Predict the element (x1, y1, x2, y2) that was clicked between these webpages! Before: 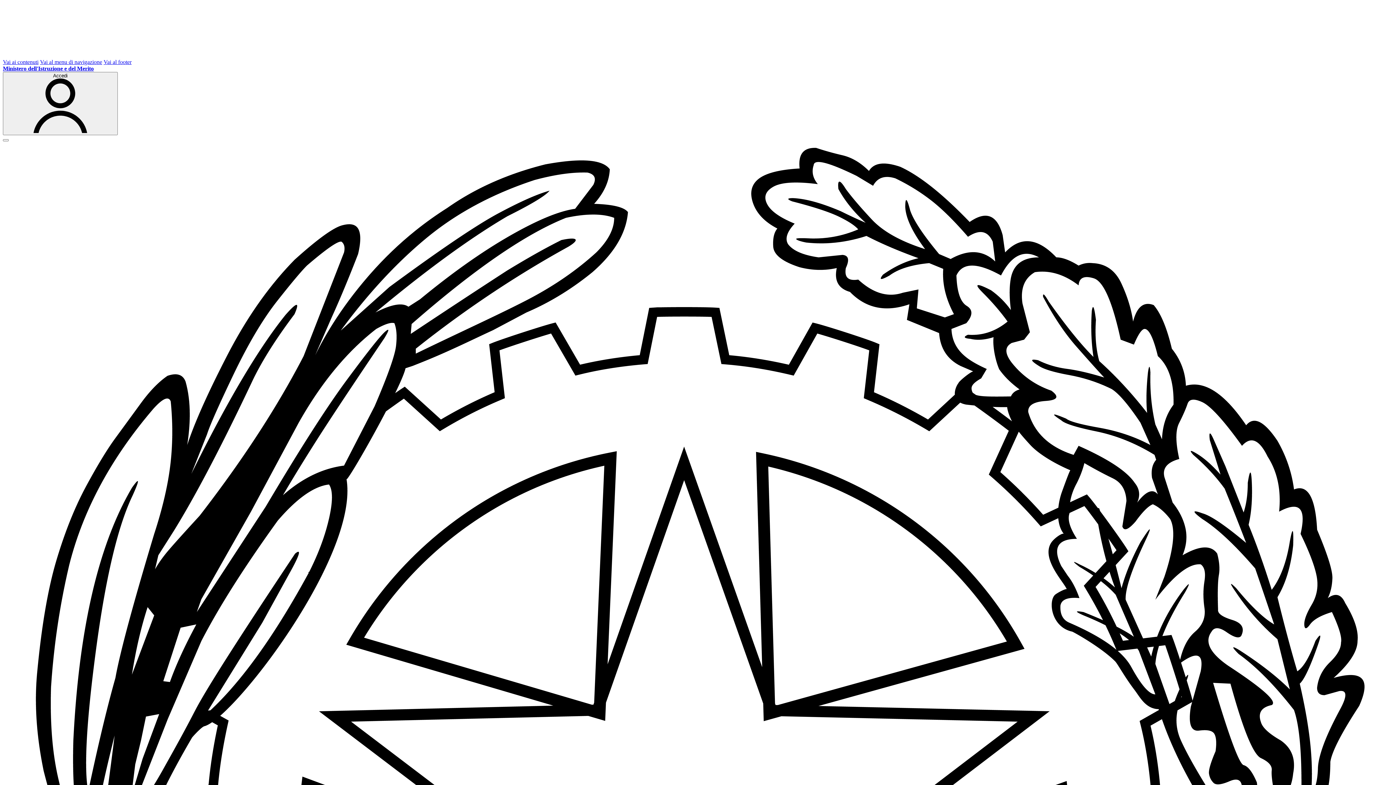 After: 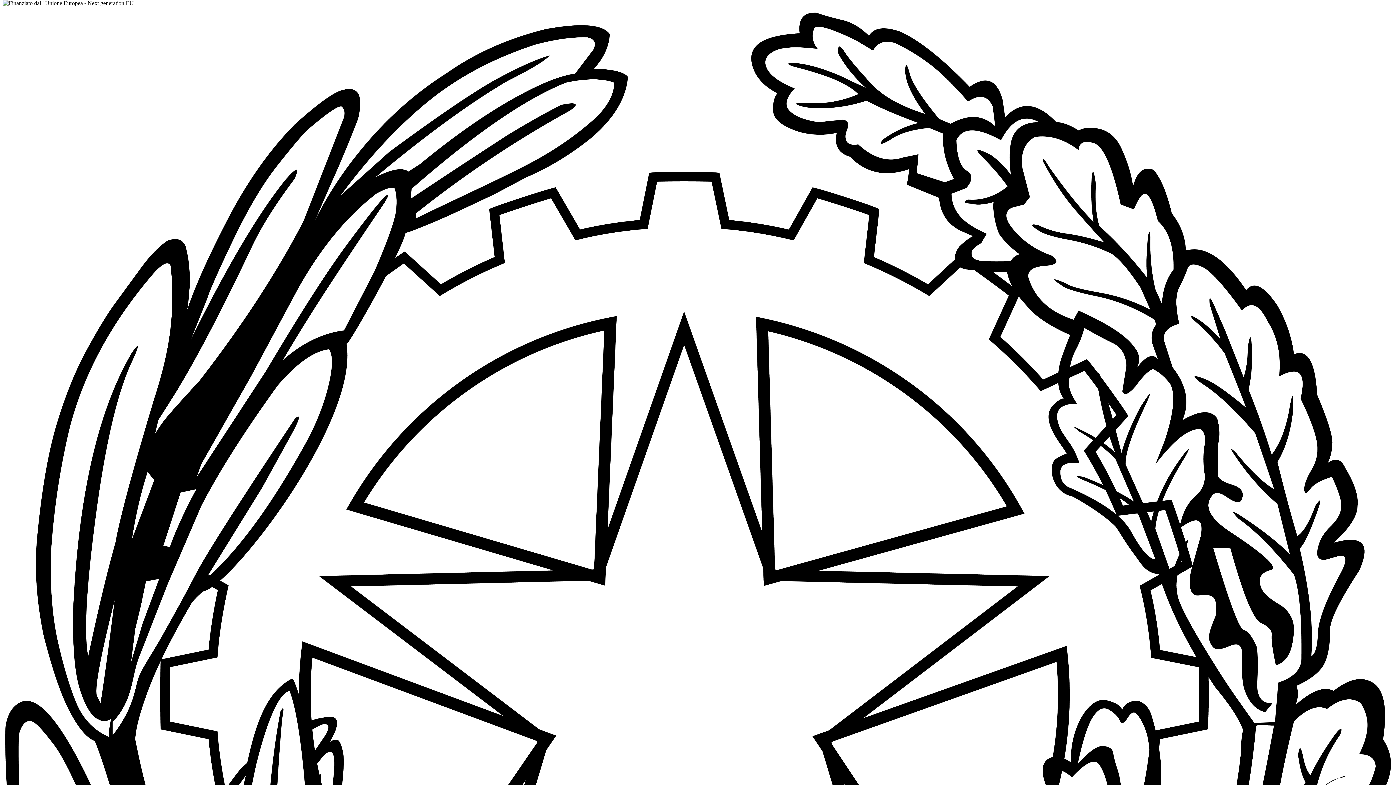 Action: bbox: (103, 58, 131, 65) label: Vai al footer